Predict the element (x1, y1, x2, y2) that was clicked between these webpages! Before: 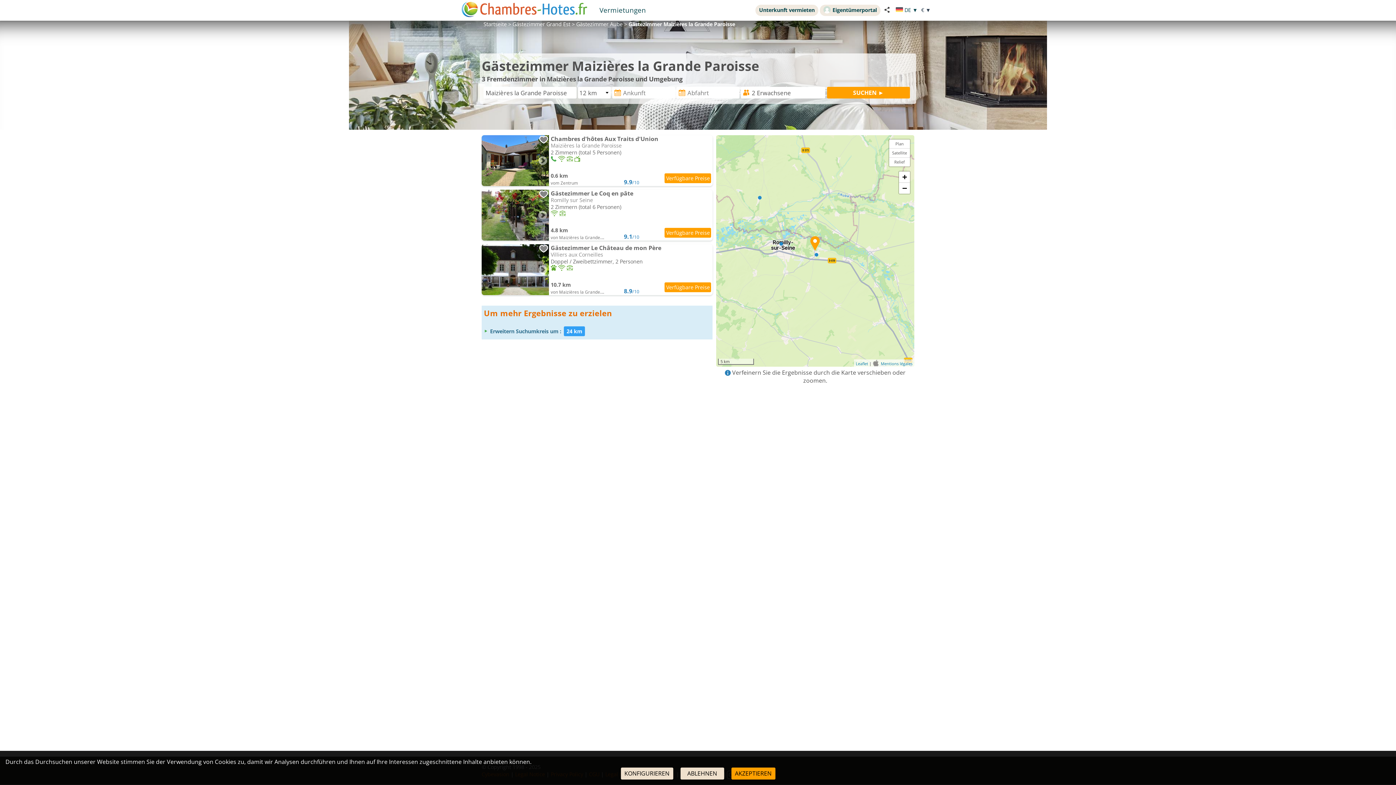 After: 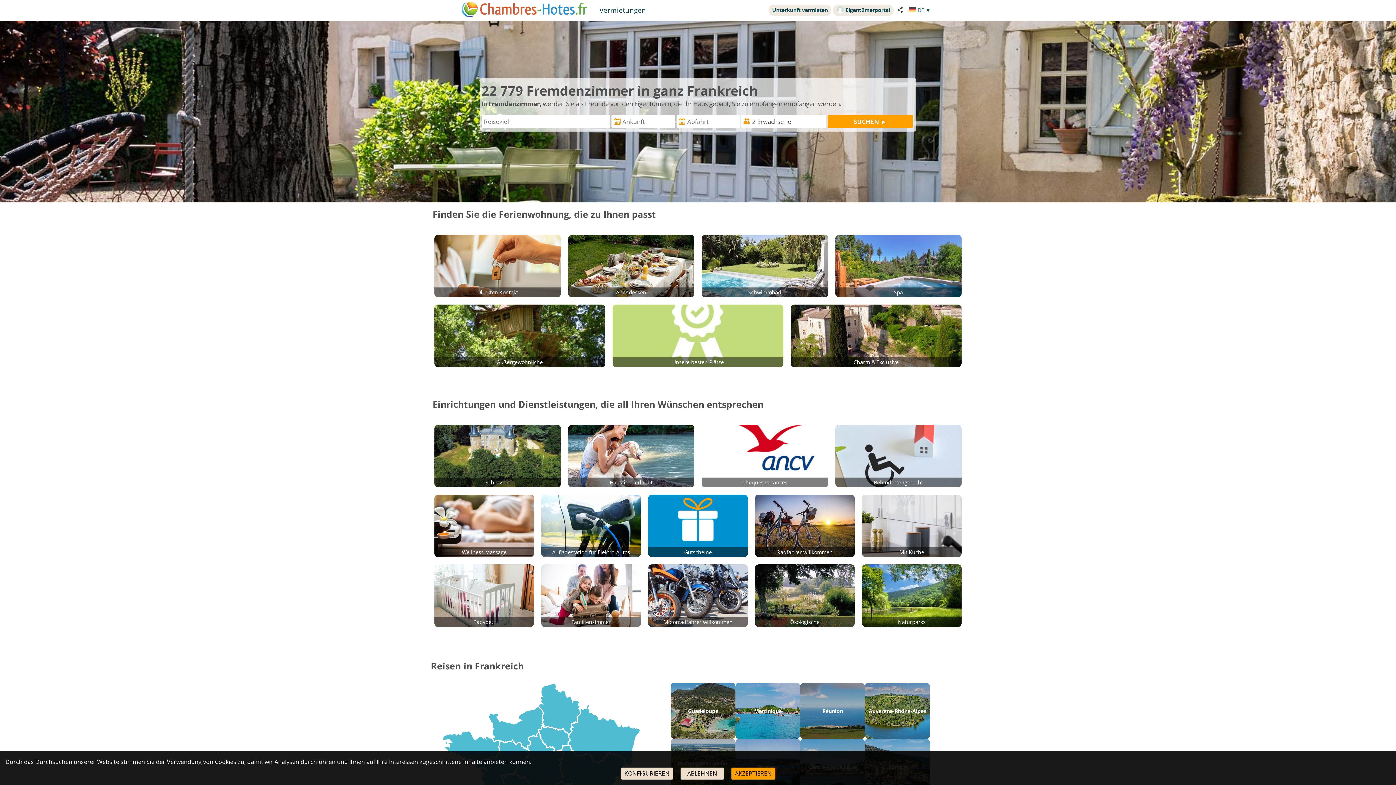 Action: label: Startseite bbox: (483, 20, 506, 27)